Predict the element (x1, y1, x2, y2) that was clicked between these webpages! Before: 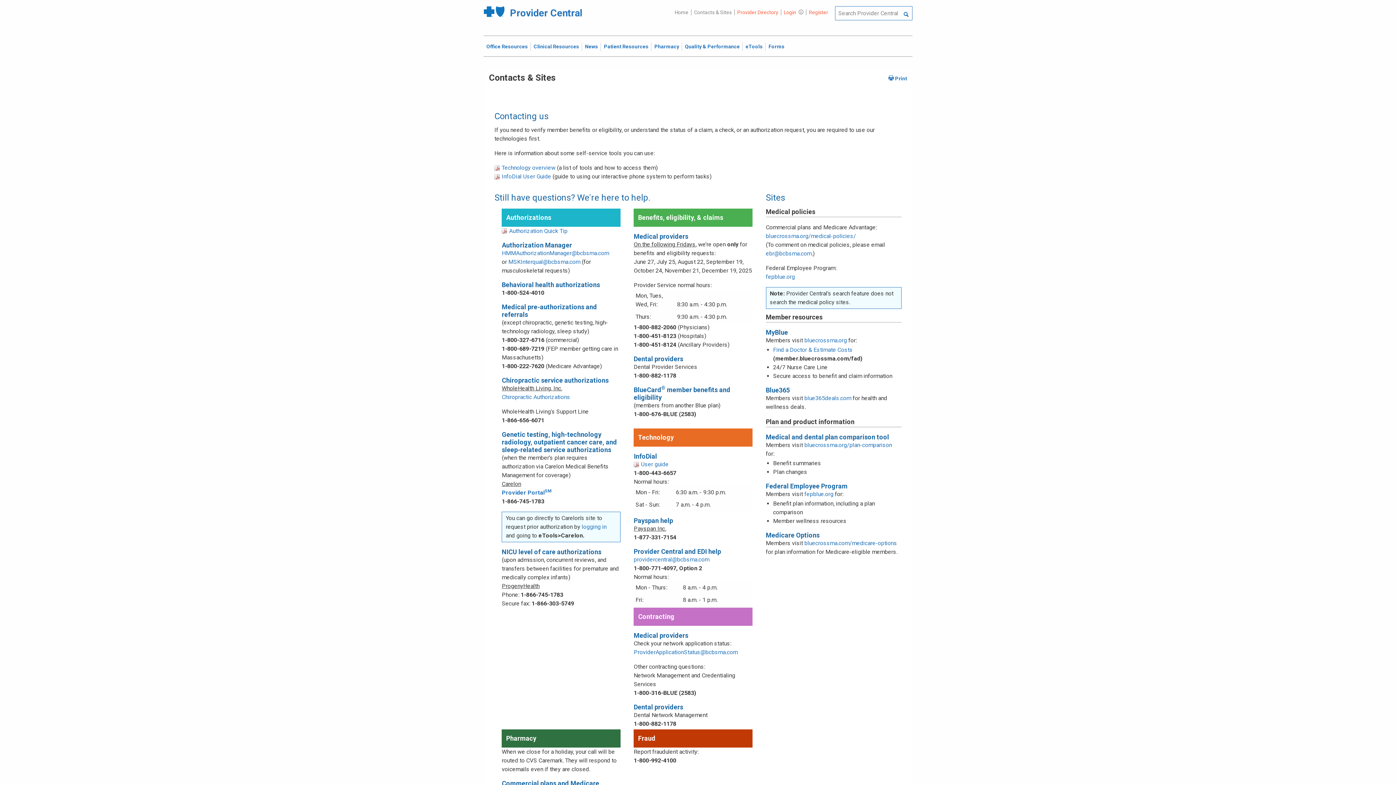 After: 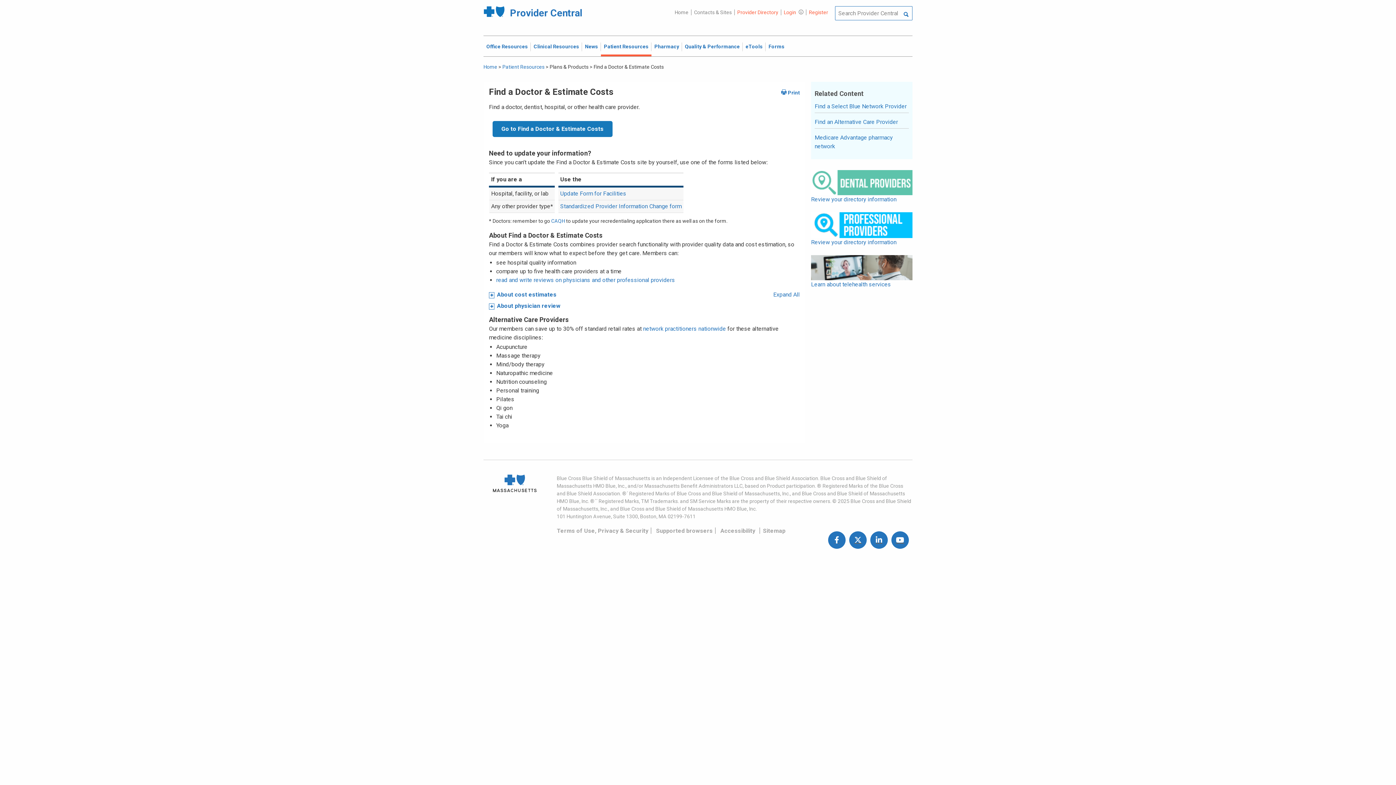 Action: label: Provider Directory bbox: (734, 9, 781, 15)